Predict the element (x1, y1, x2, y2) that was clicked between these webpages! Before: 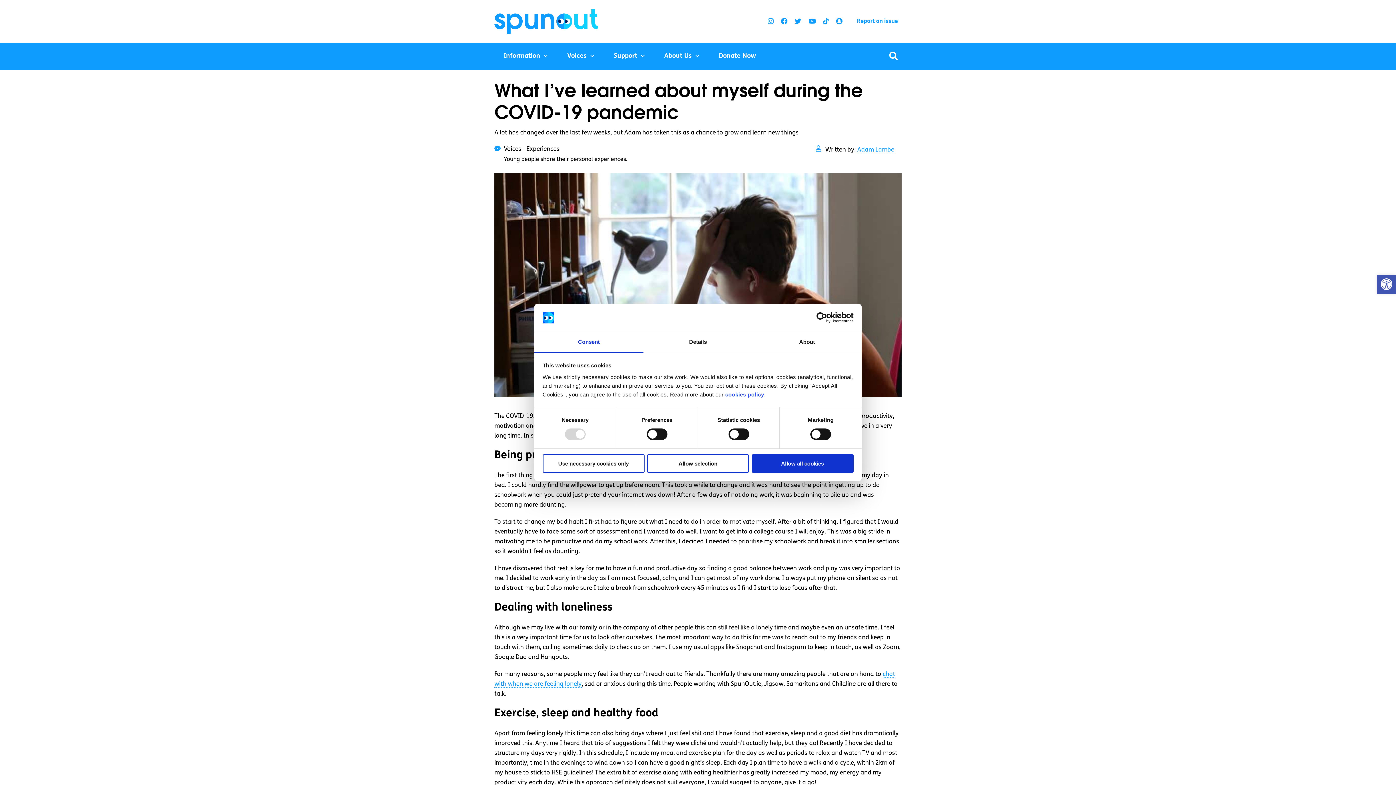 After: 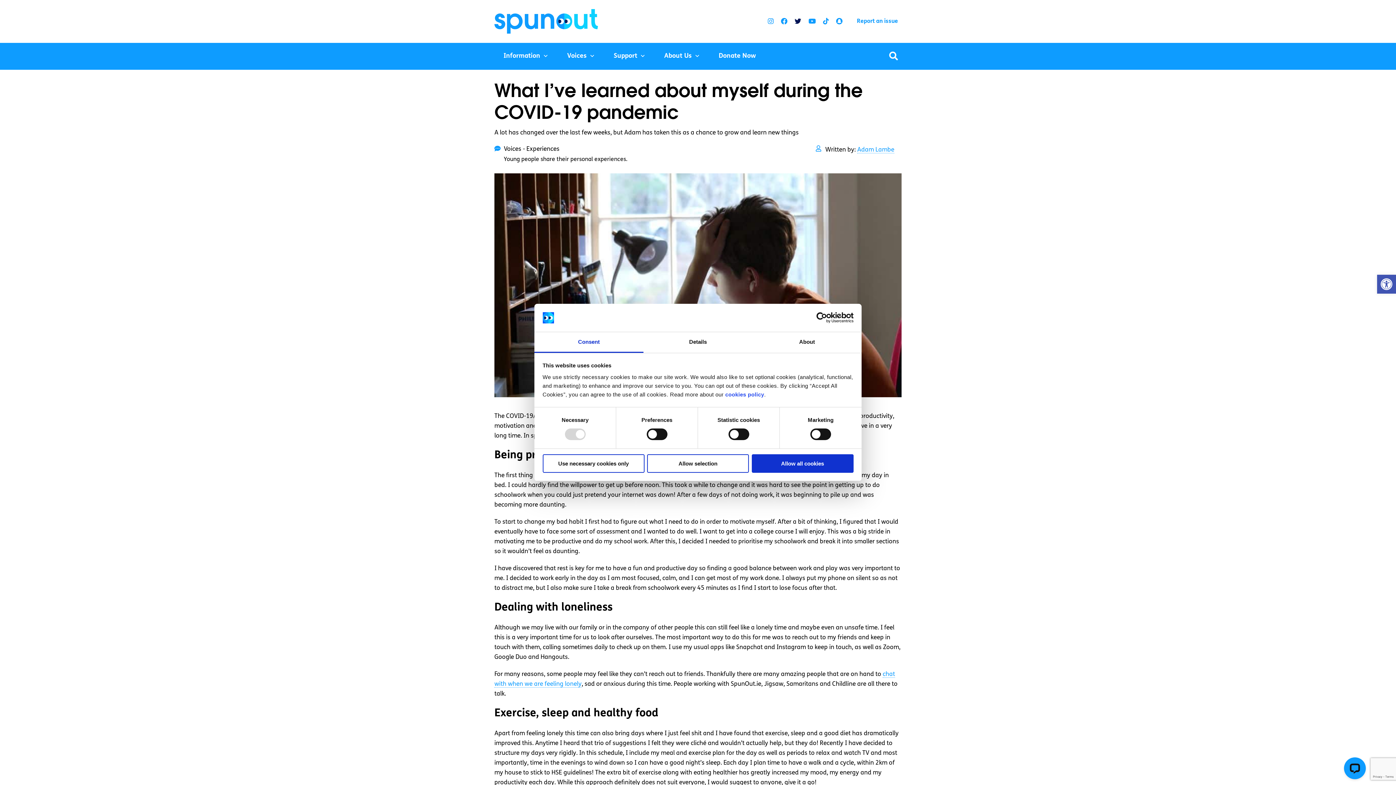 Action: bbox: (794, 17, 801, 25)